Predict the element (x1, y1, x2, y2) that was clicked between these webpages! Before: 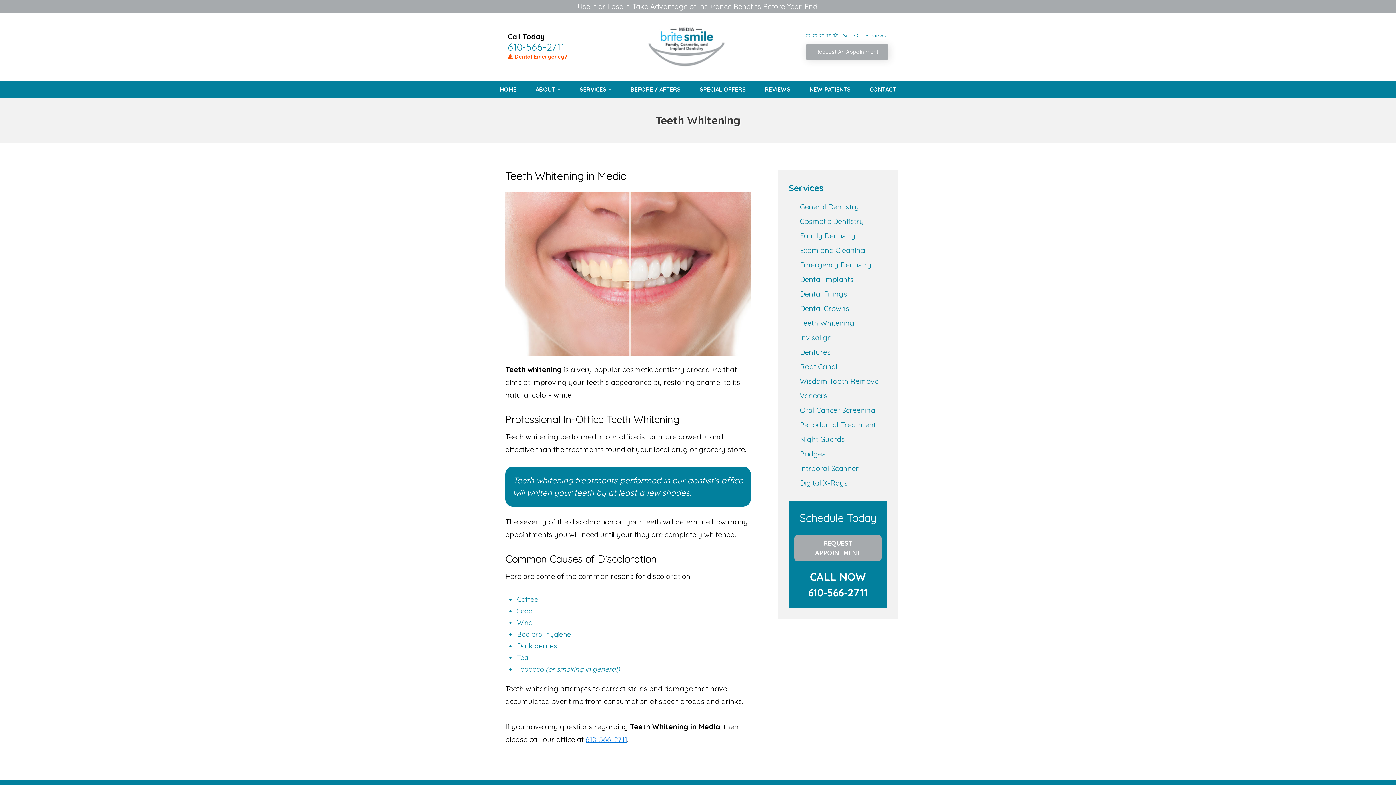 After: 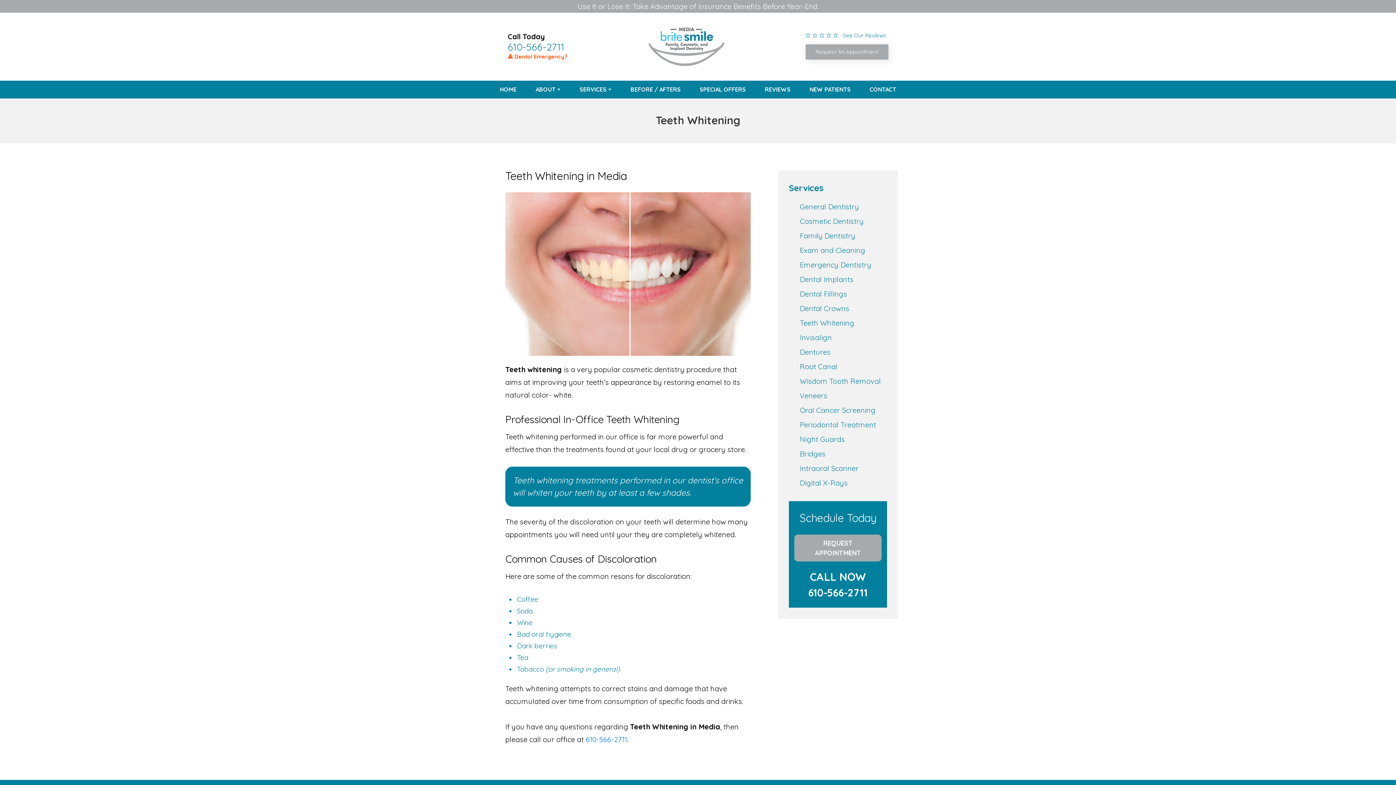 Action: label: 610-566-2711 bbox: (585, 735, 627, 744)